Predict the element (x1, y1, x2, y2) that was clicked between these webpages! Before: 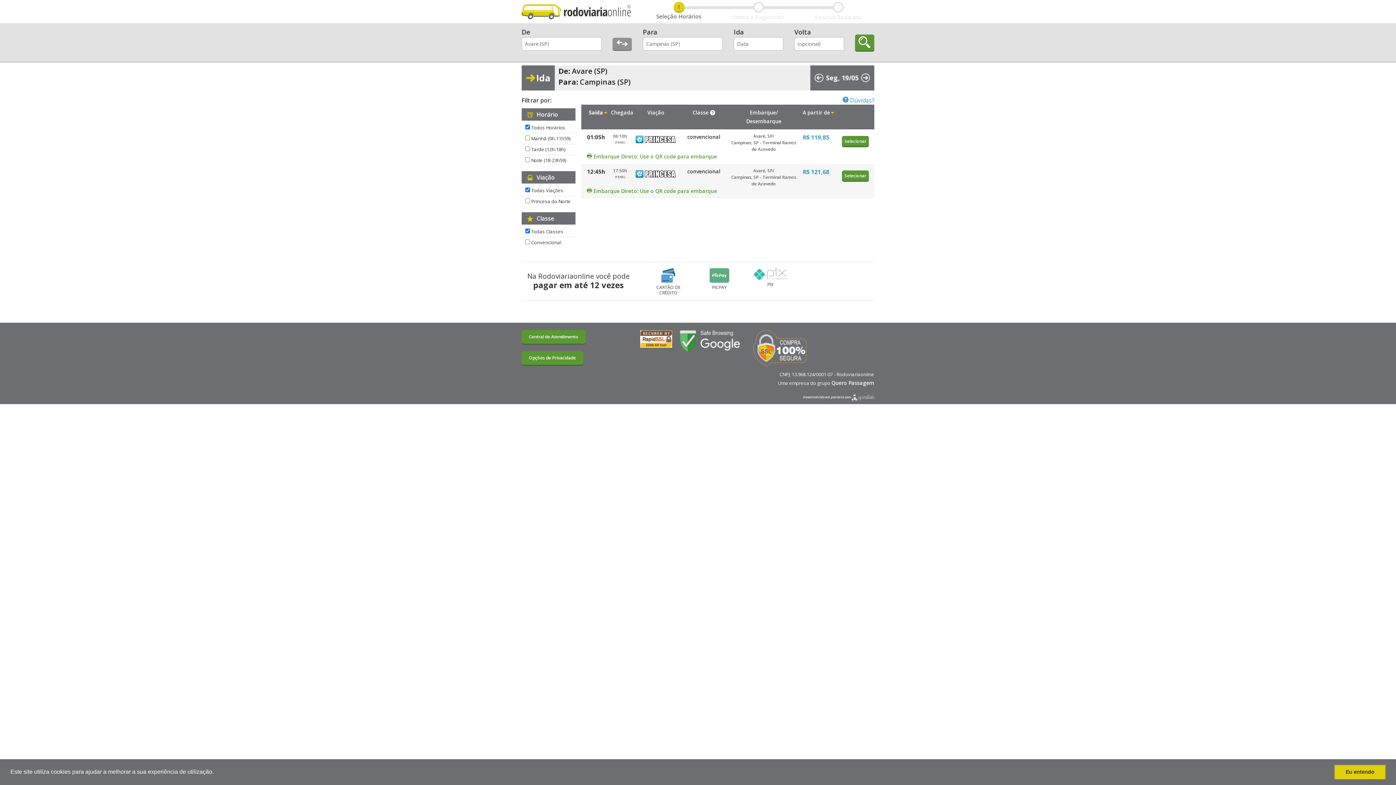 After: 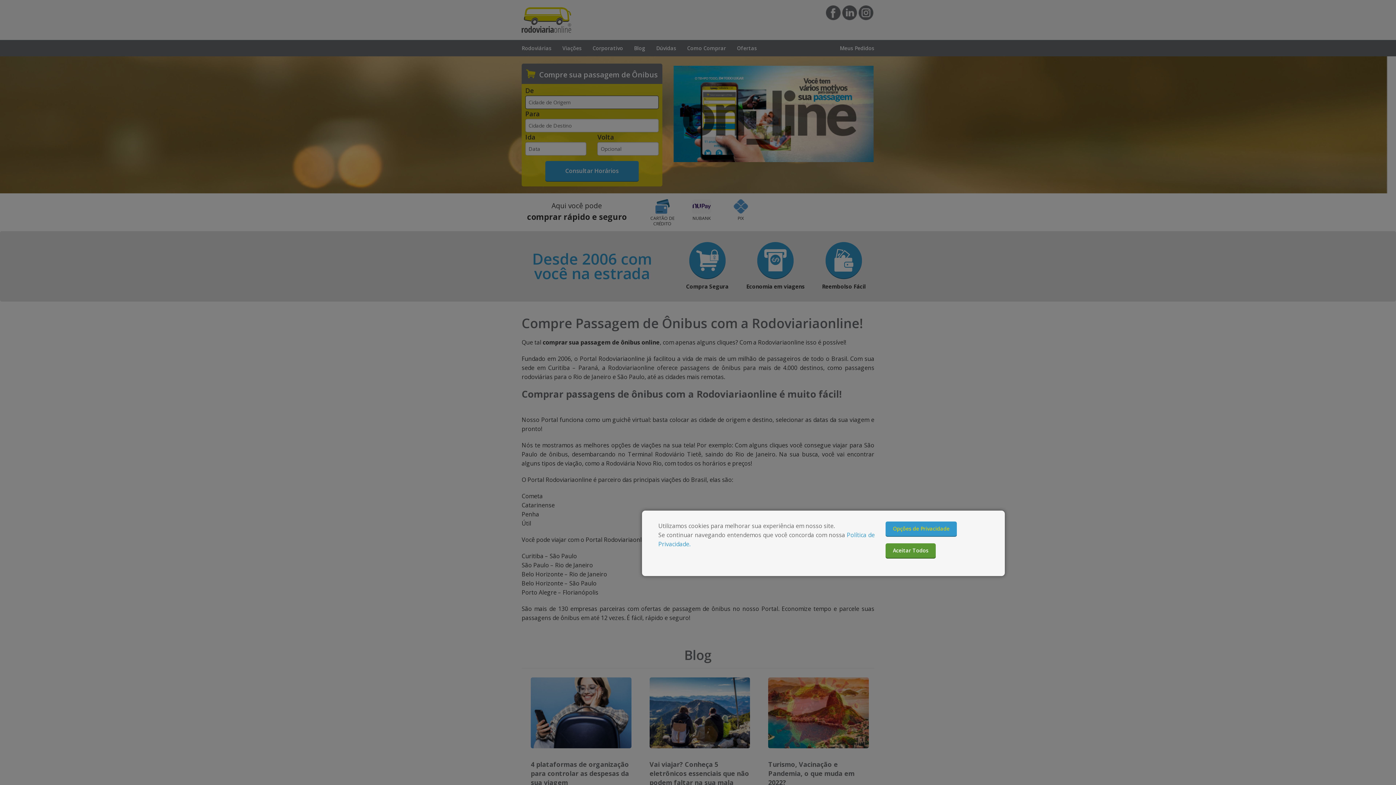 Action: label: Rodoviariaonline bbox: (521, 4, 630, 19)